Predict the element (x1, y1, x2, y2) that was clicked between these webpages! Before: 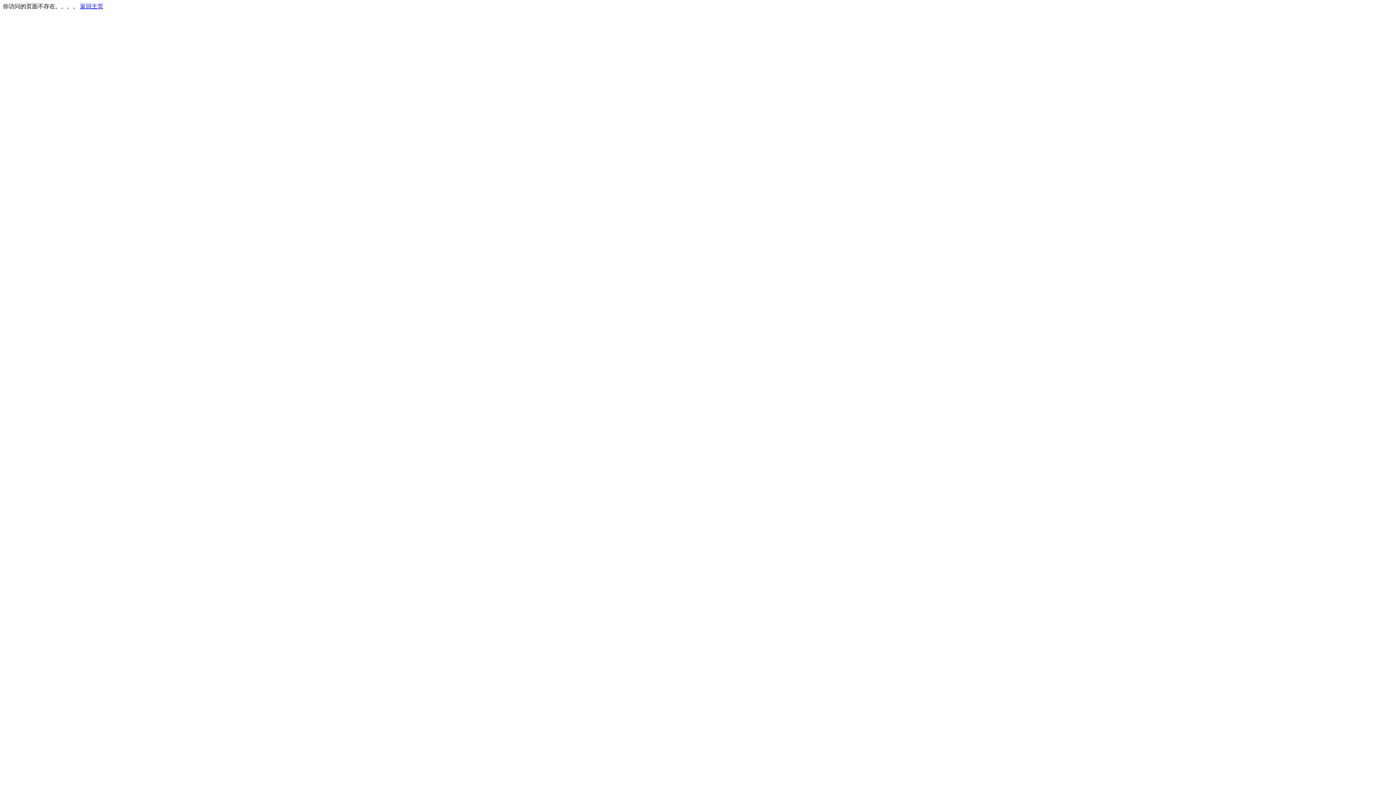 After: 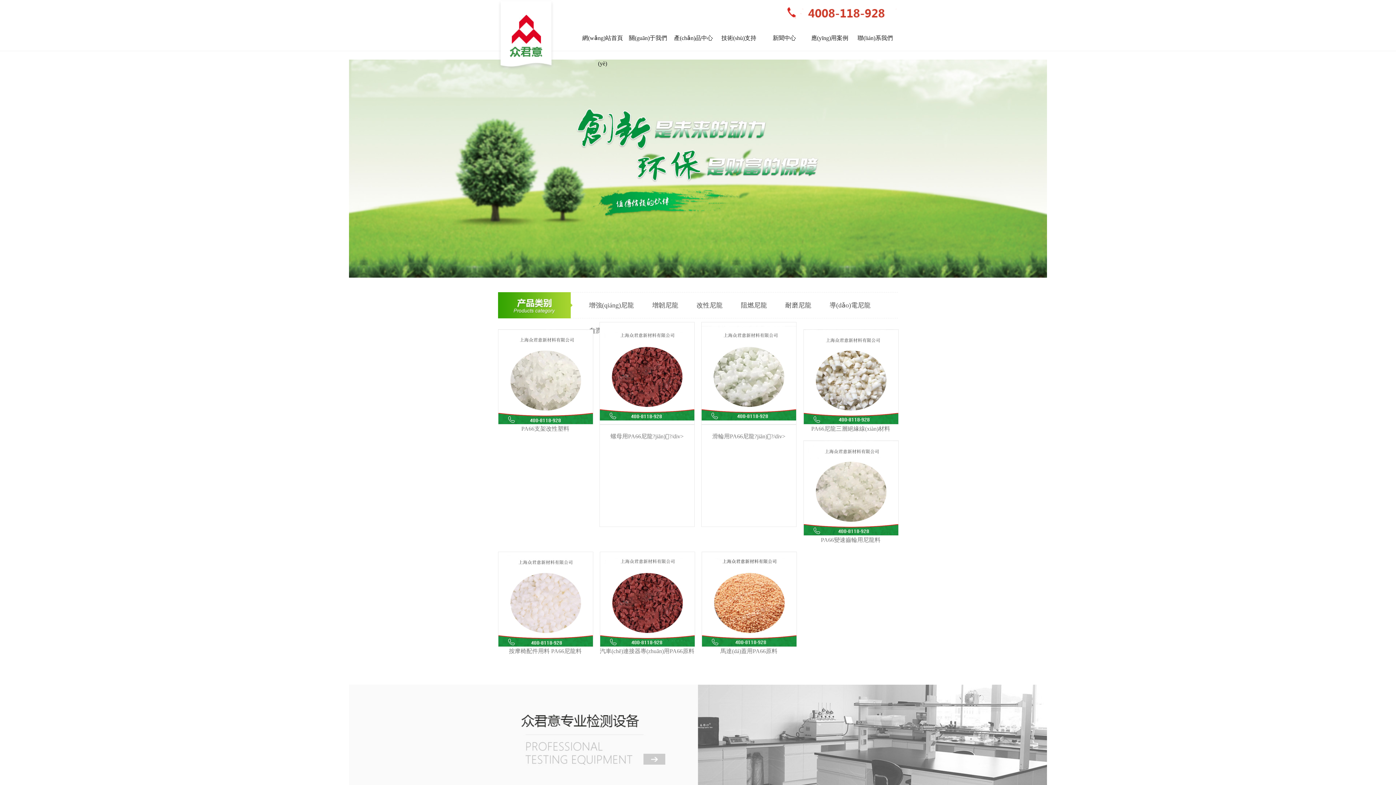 Action: label: 返回主页 bbox: (80, 3, 103, 9)